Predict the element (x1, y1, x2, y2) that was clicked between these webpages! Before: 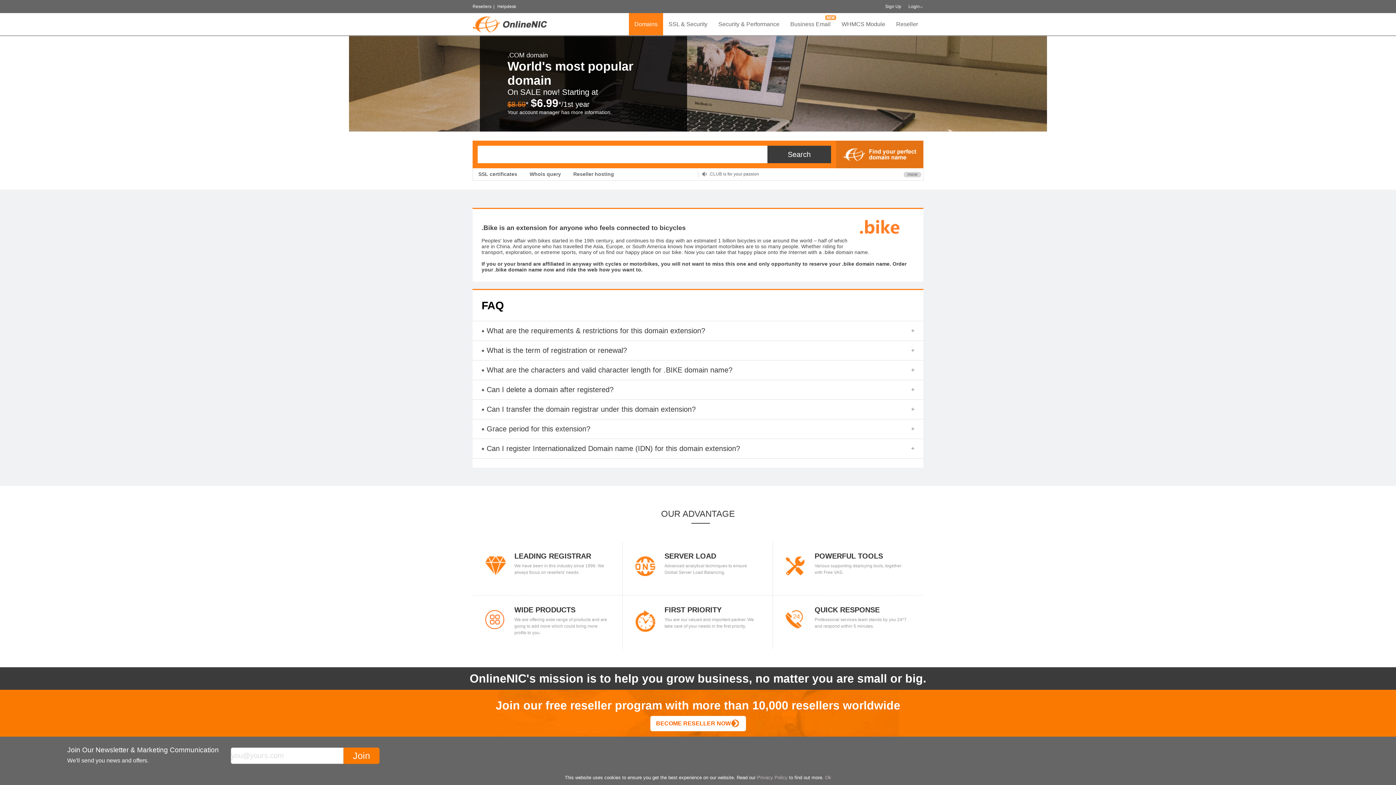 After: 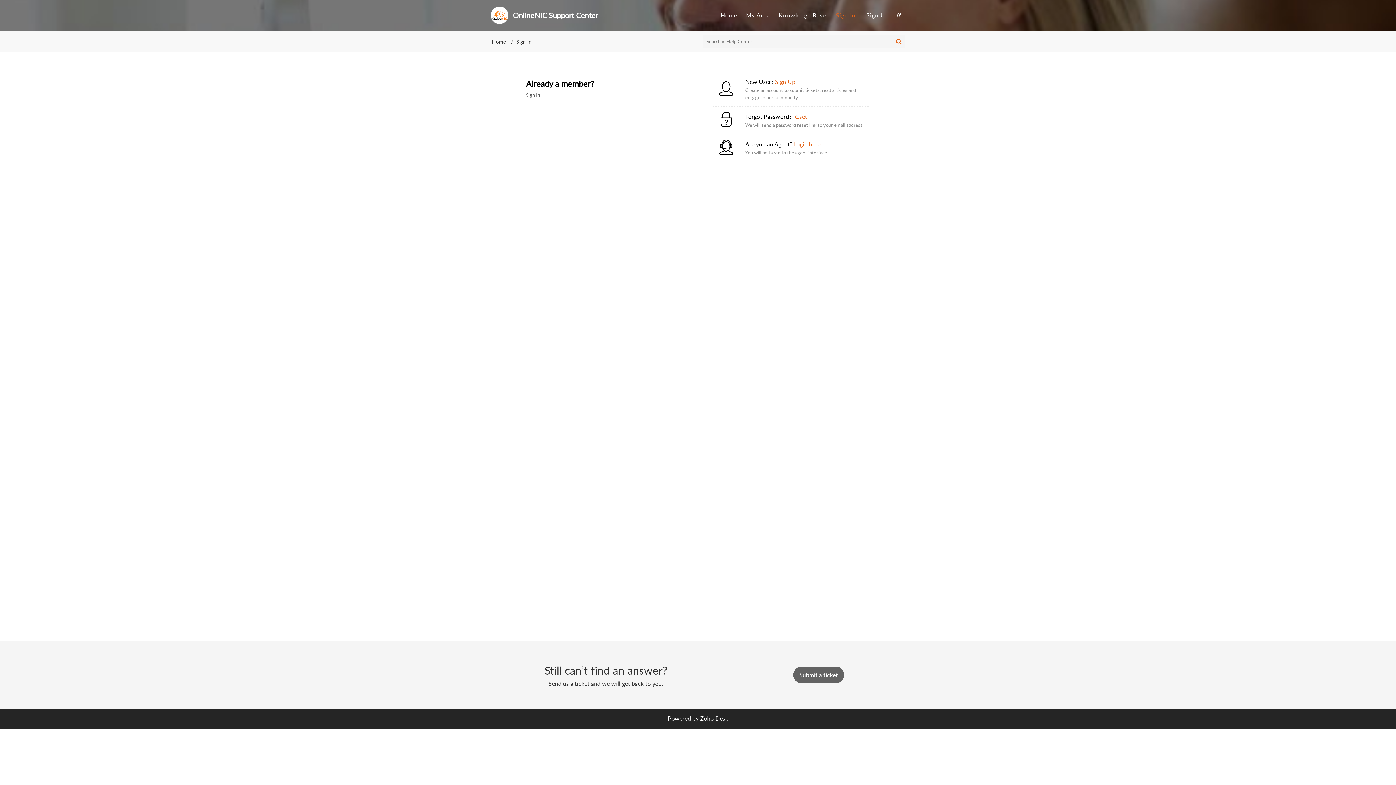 Action: label: Helpdesk bbox: (497, 4, 516, 9)